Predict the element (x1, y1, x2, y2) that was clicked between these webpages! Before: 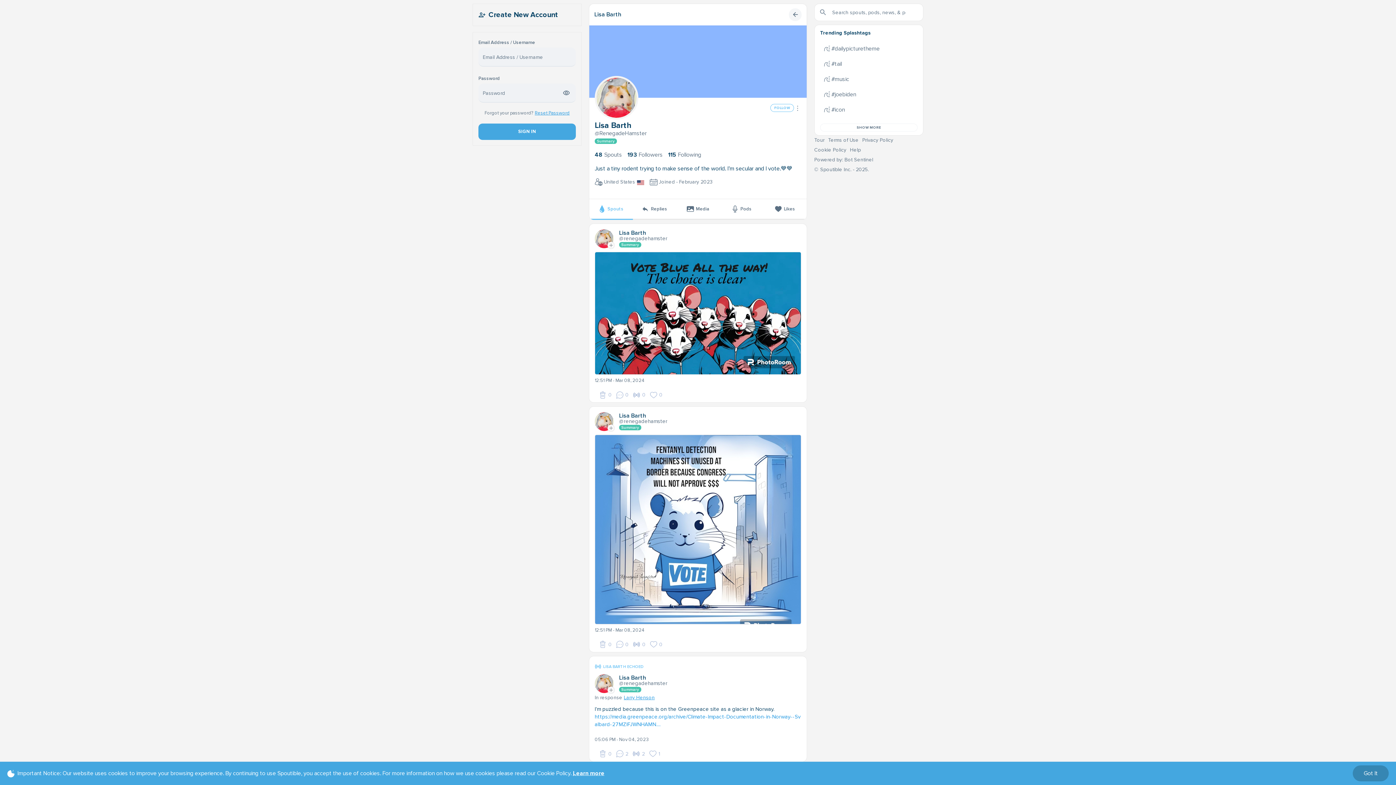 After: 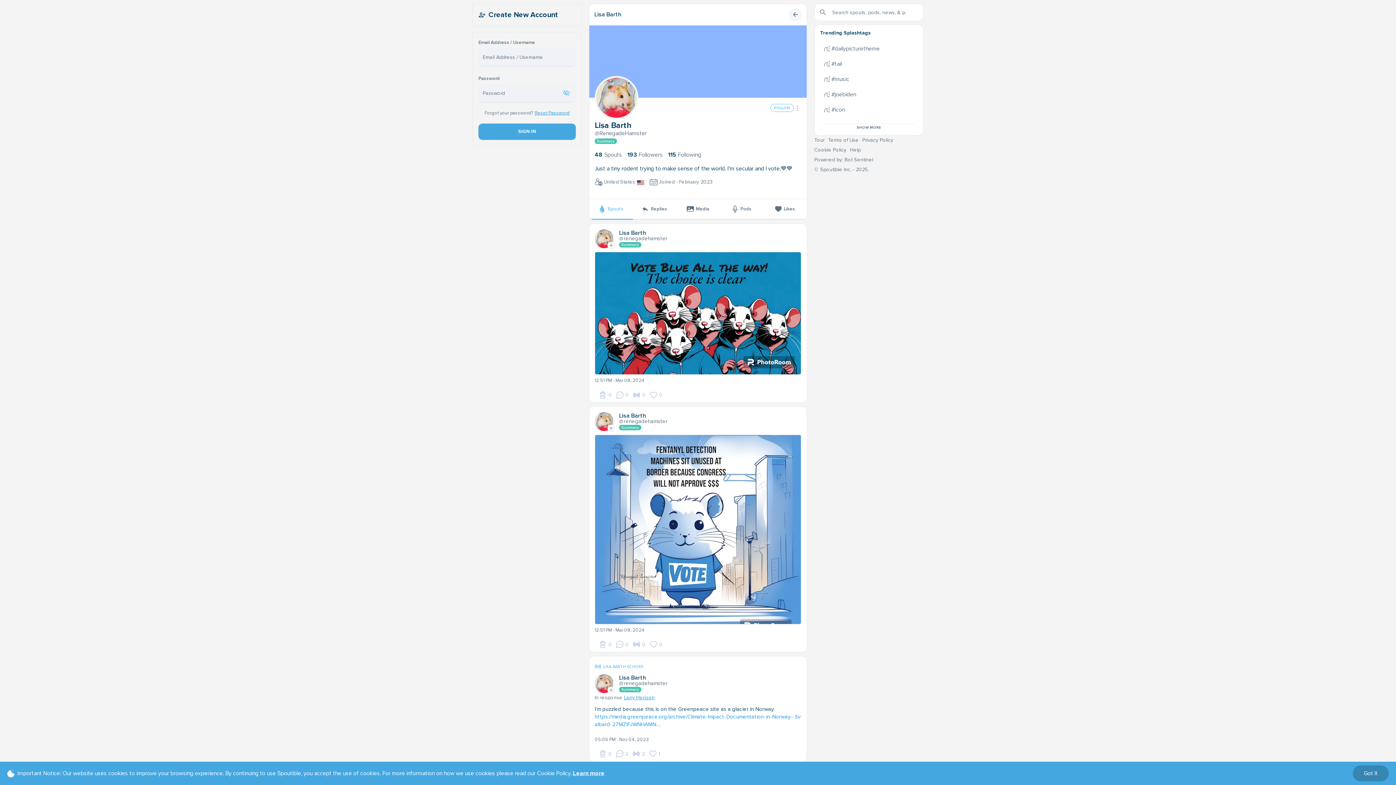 Action: bbox: (562, 89, 570, 97)